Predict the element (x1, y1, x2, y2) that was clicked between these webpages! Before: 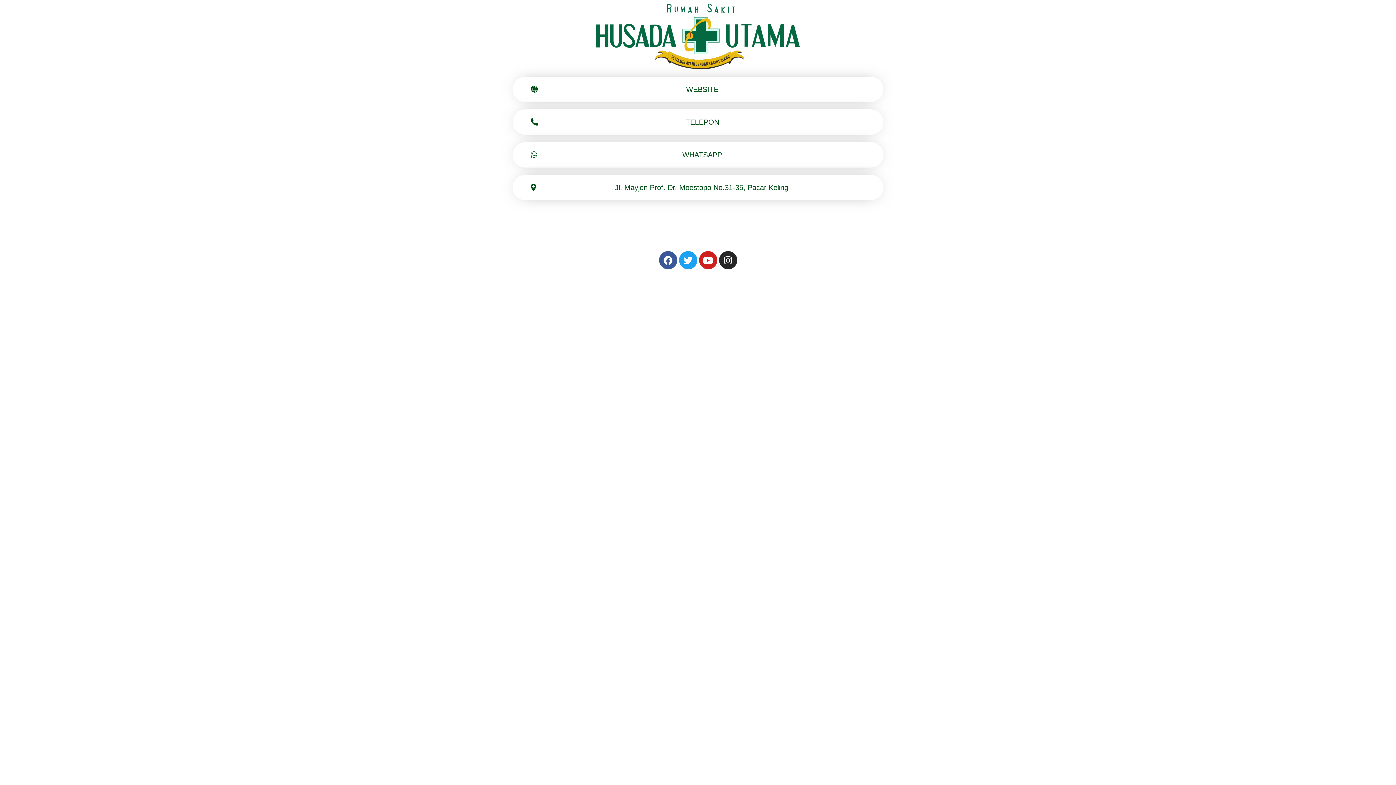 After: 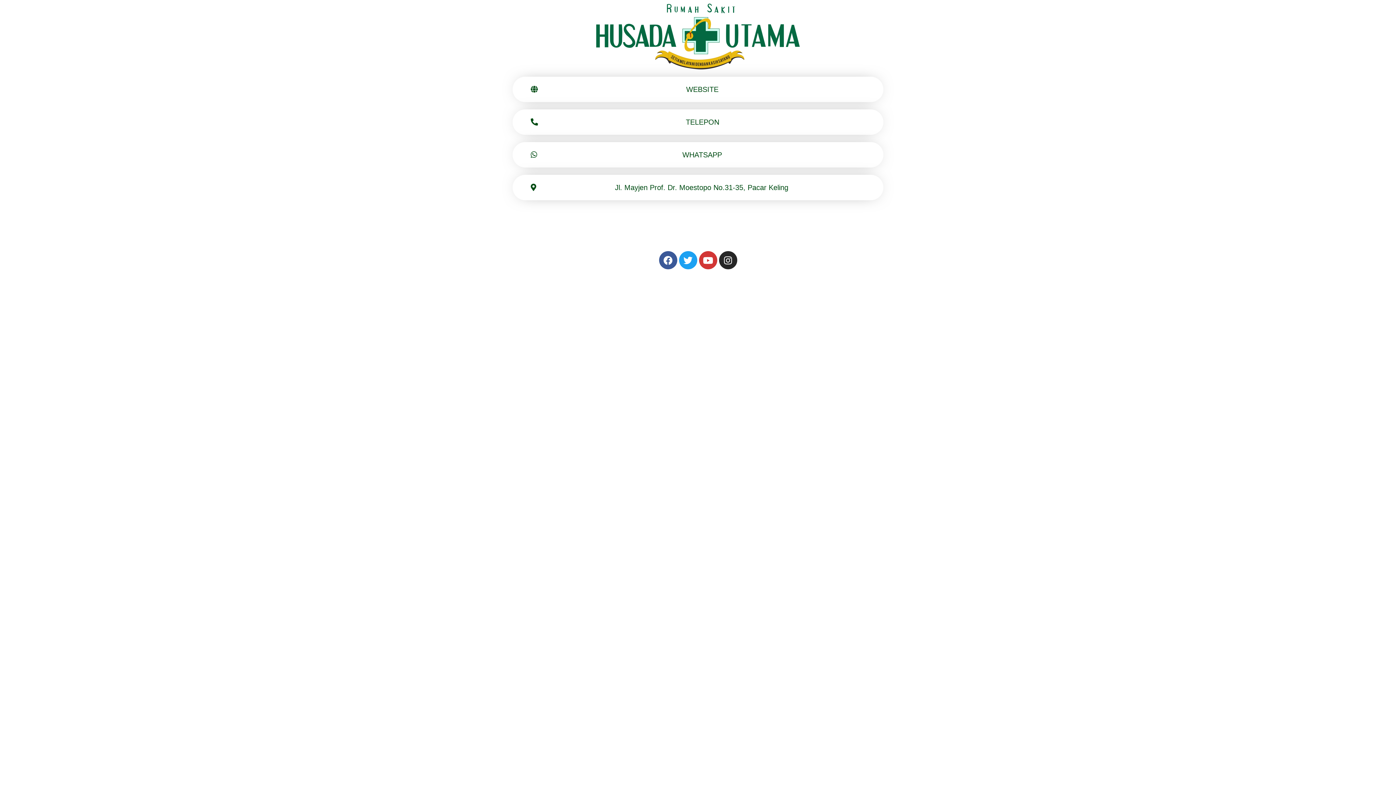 Action: bbox: (699, 251, 717, 269) label: Youtube